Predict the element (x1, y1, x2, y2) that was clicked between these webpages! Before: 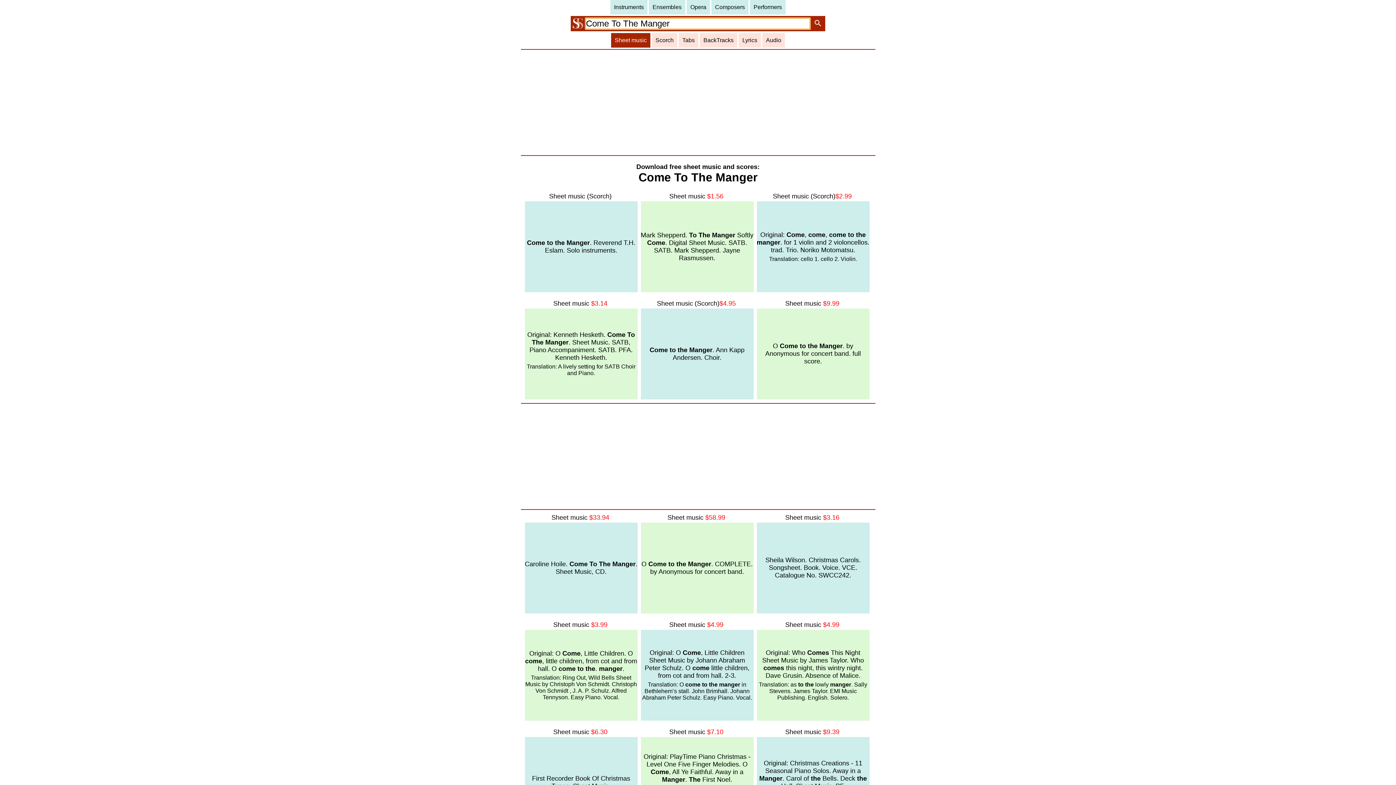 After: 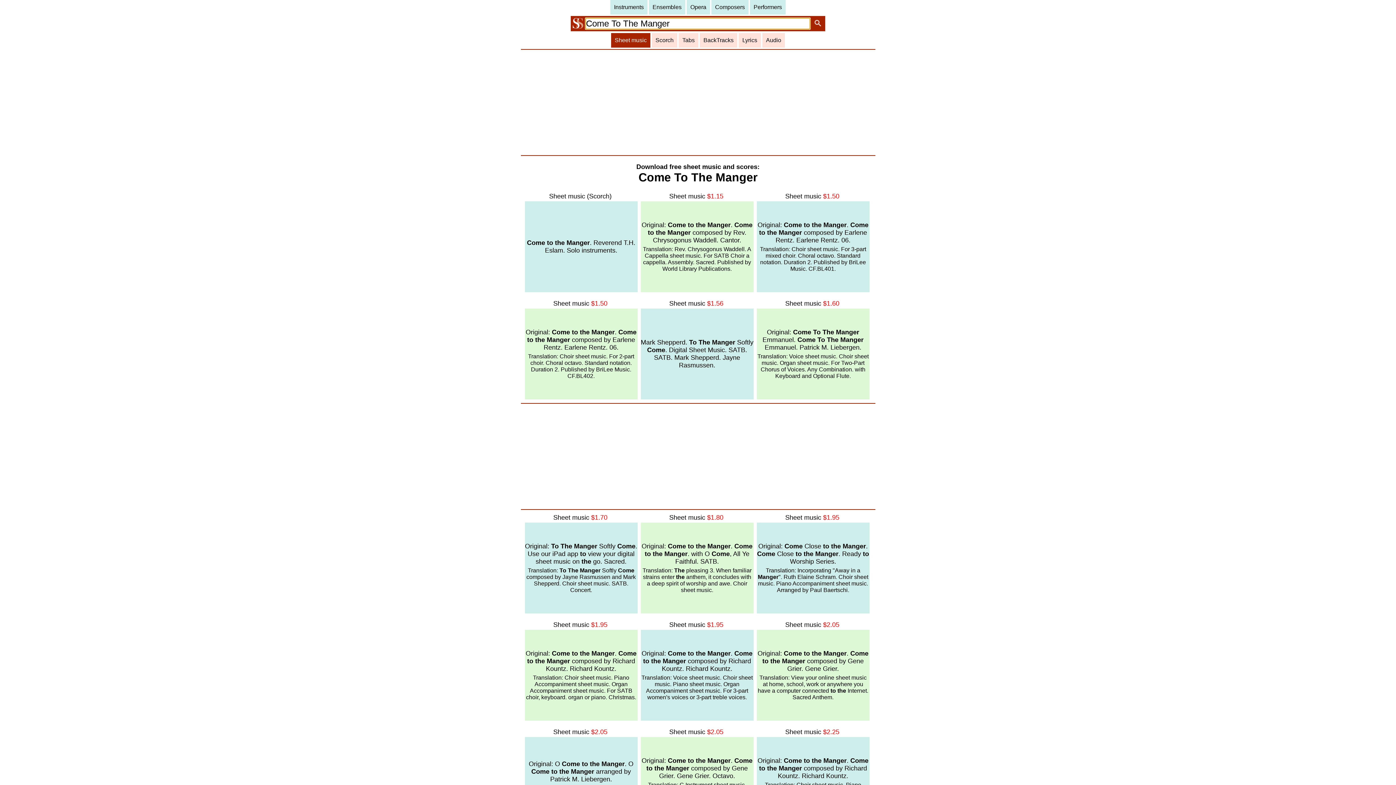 Action: label: Sheet music bbox: (611, 33, 650, 47)